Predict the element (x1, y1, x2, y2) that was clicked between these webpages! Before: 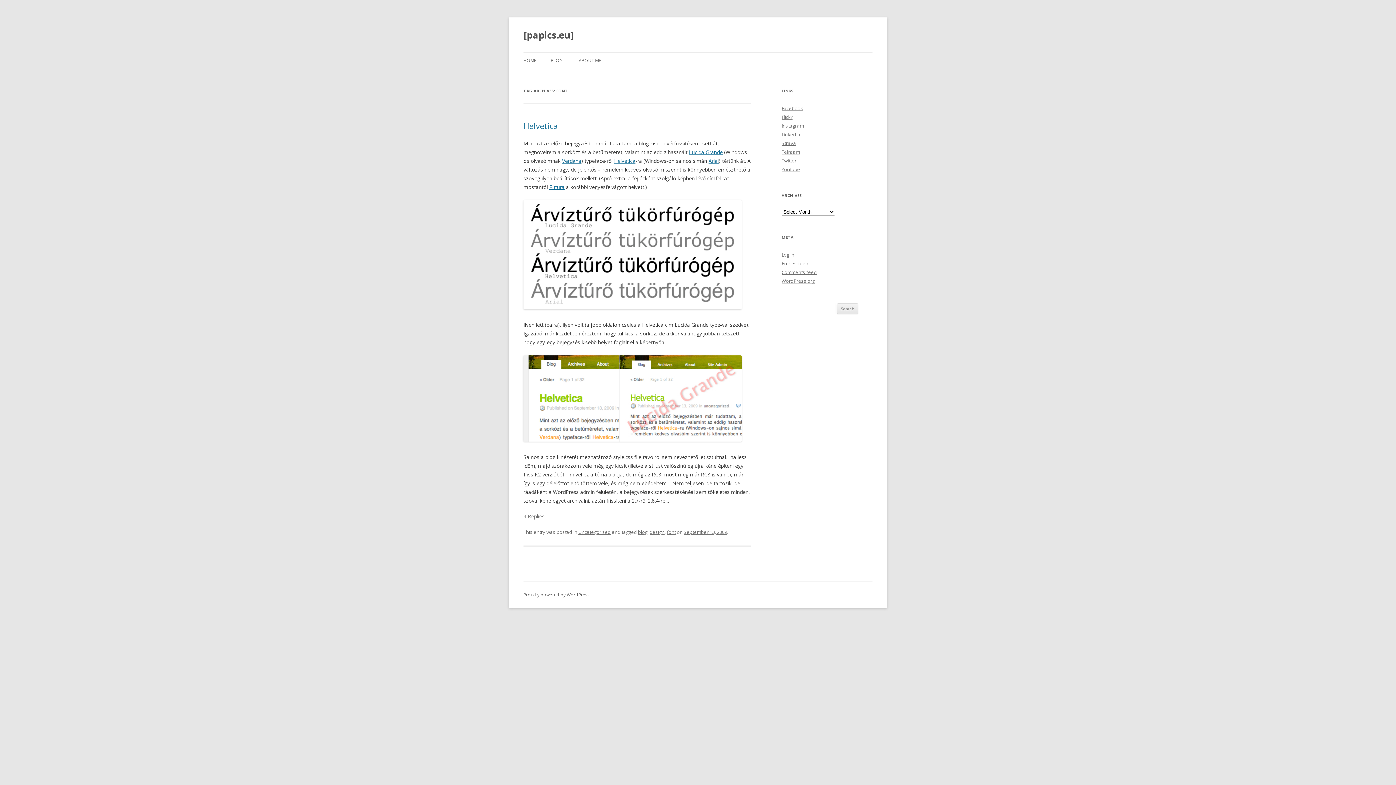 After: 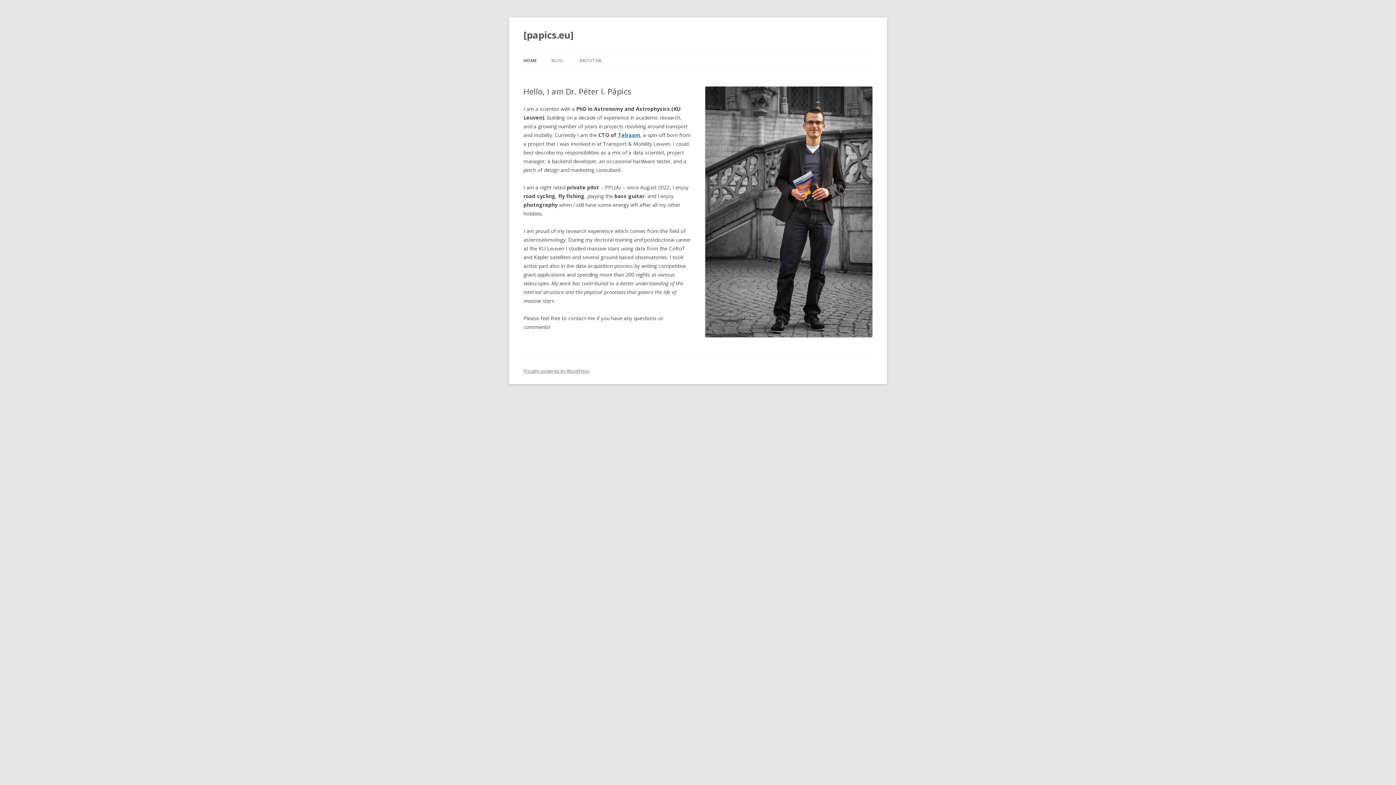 Action: label: HOME bbox: (523, 52, 536, 68)